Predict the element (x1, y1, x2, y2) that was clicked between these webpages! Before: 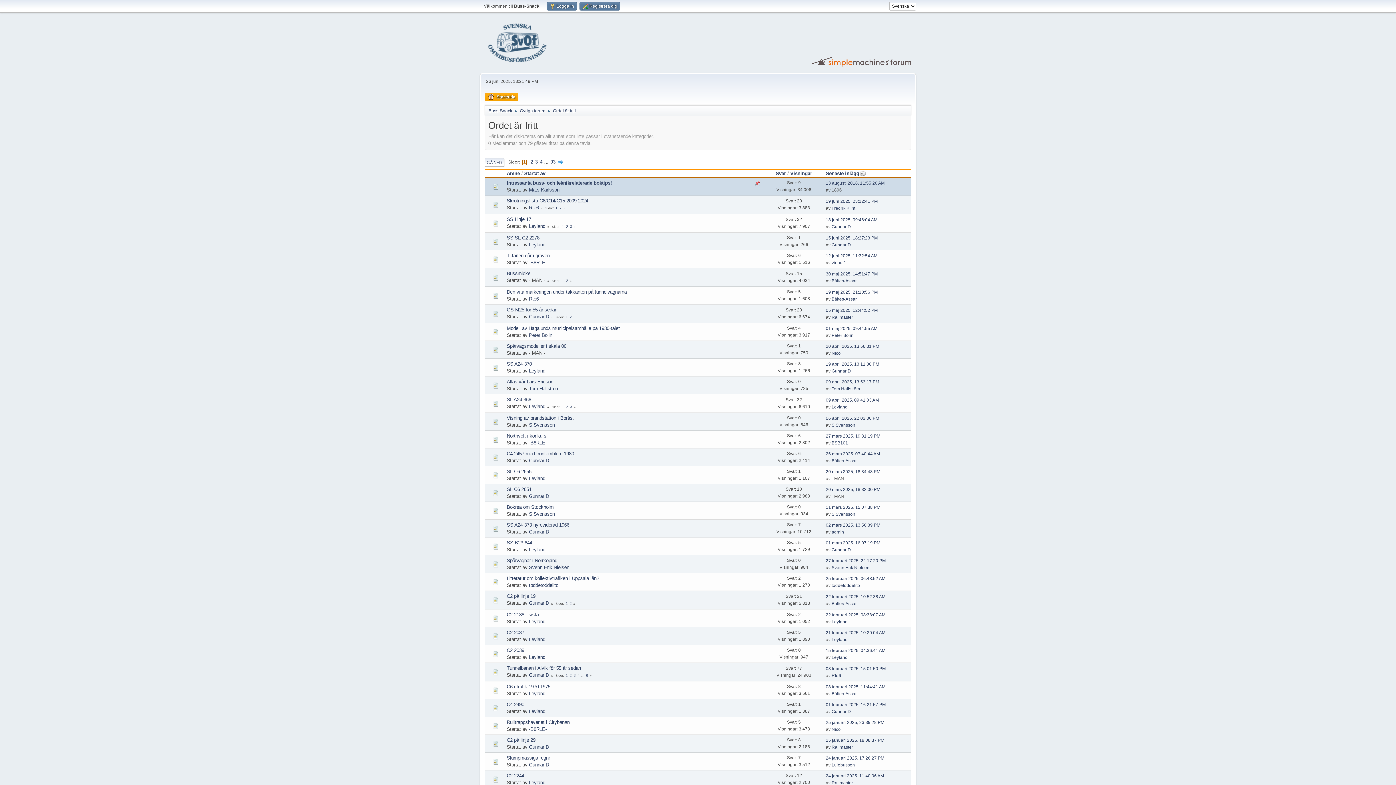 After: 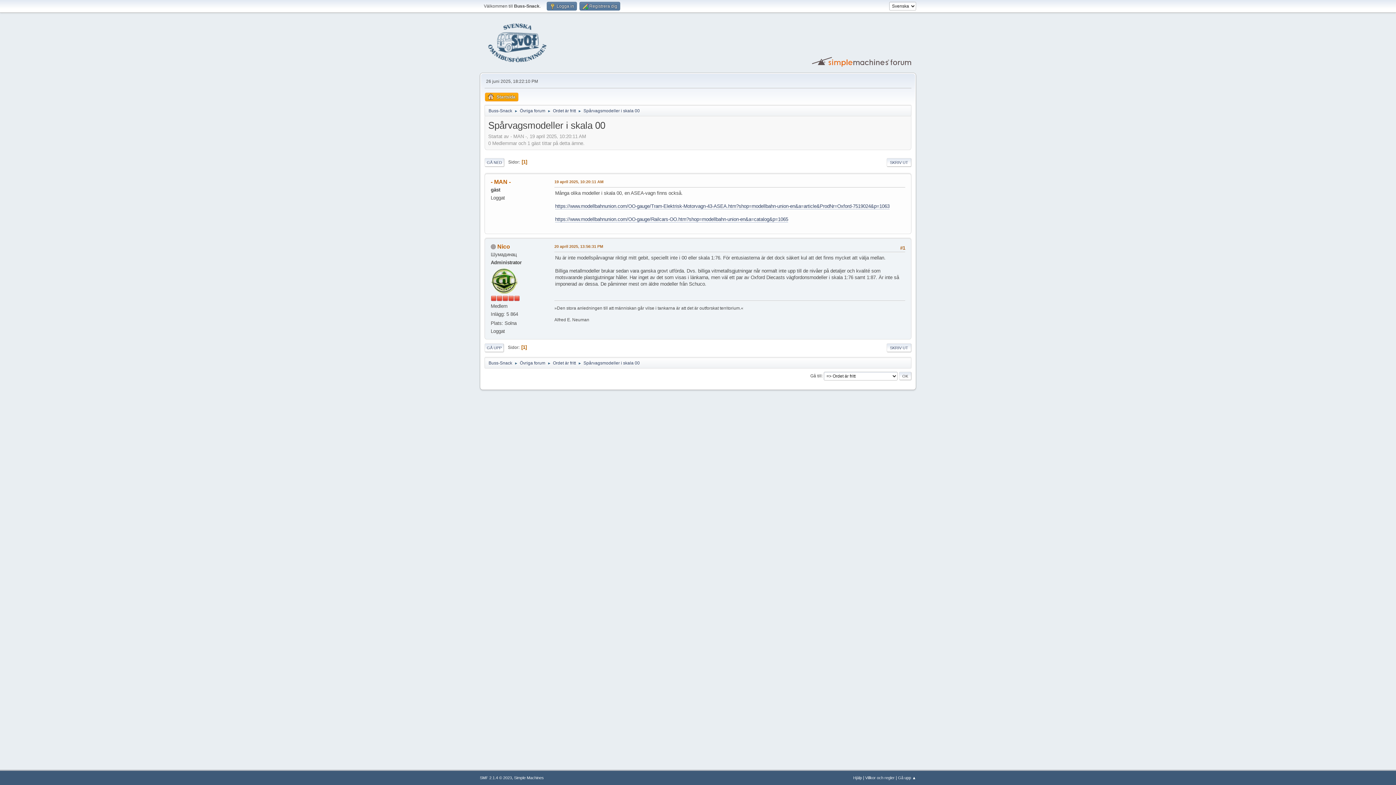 Action: label: Spårvagsmodeller i skala 00 bbox: (506, 343, 566, 348)